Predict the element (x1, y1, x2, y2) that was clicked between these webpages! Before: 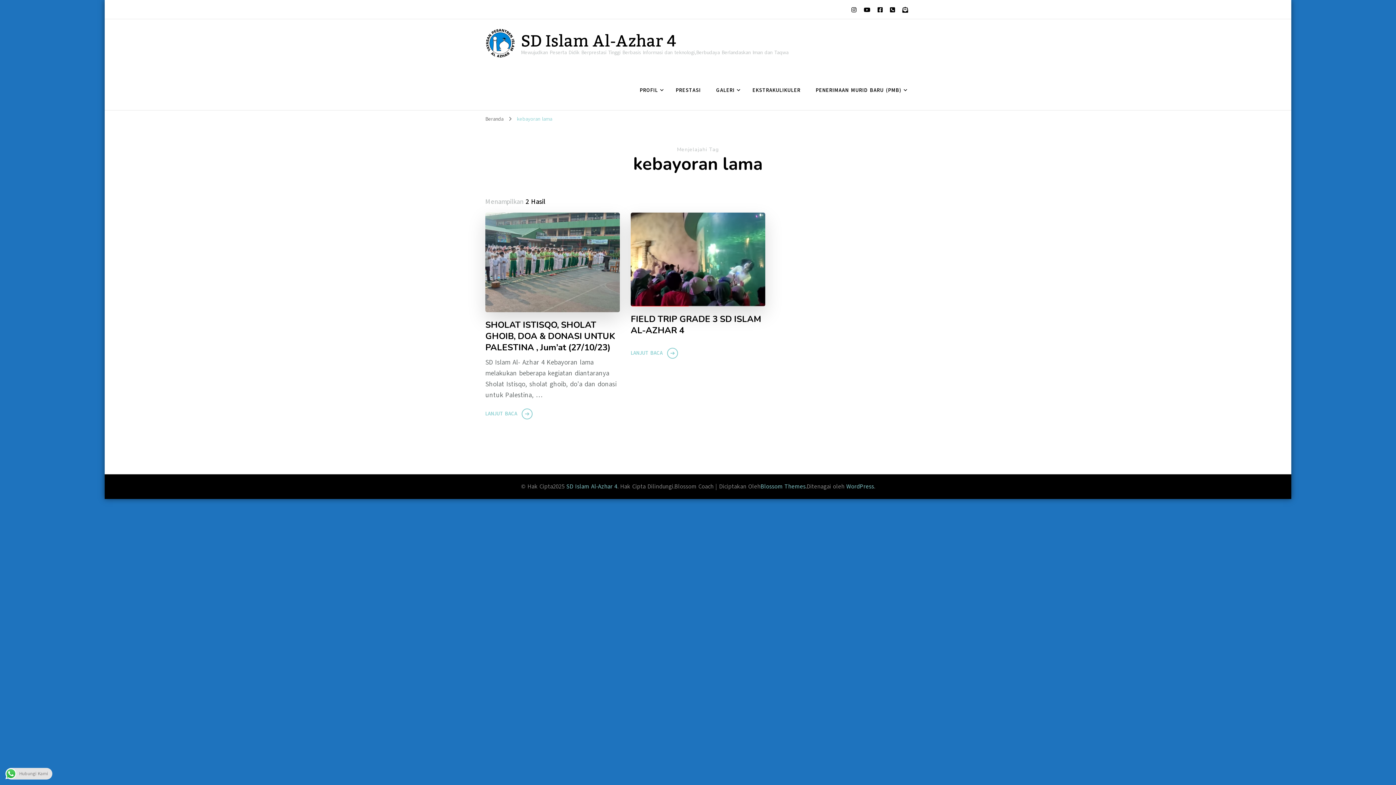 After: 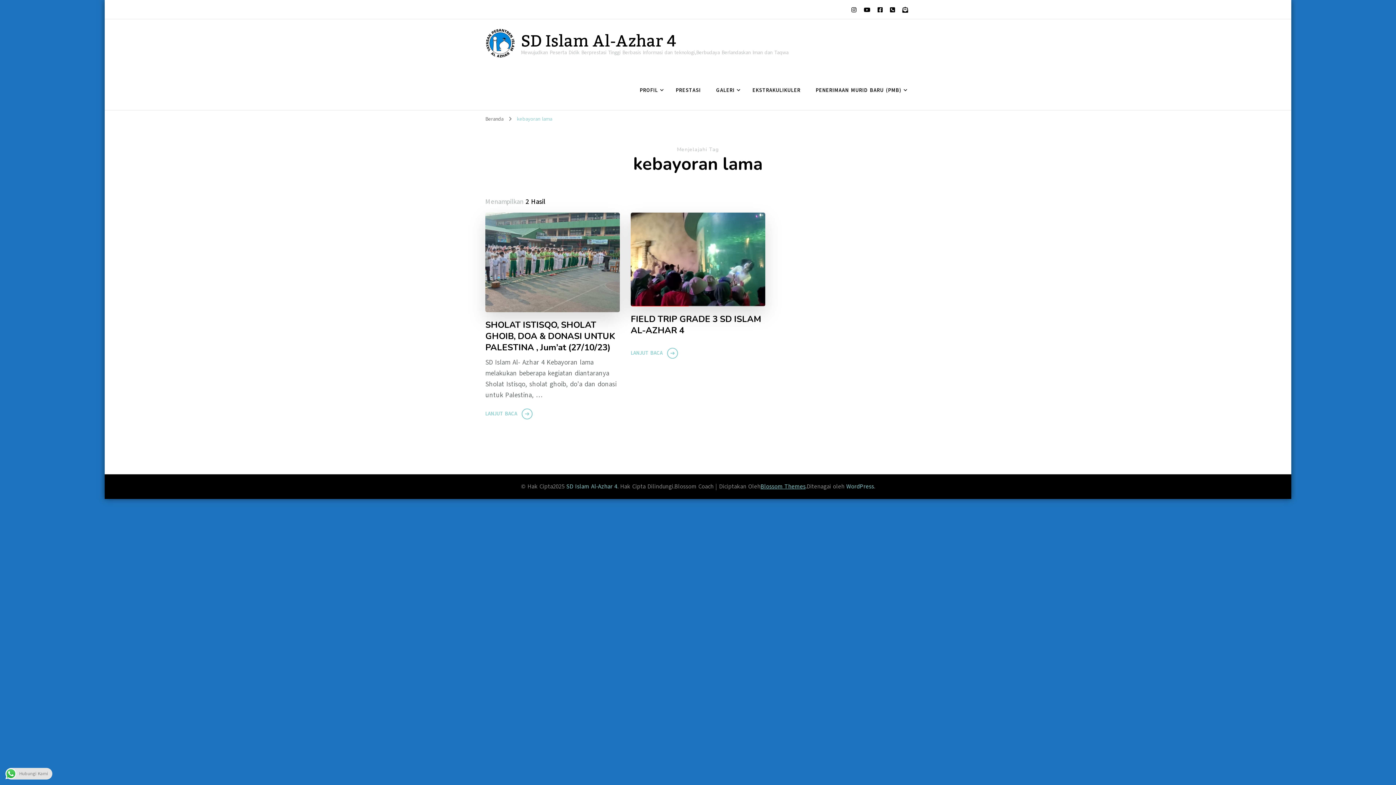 Action: label: Blossom Themes bbox: (760, 482, 805, 490)